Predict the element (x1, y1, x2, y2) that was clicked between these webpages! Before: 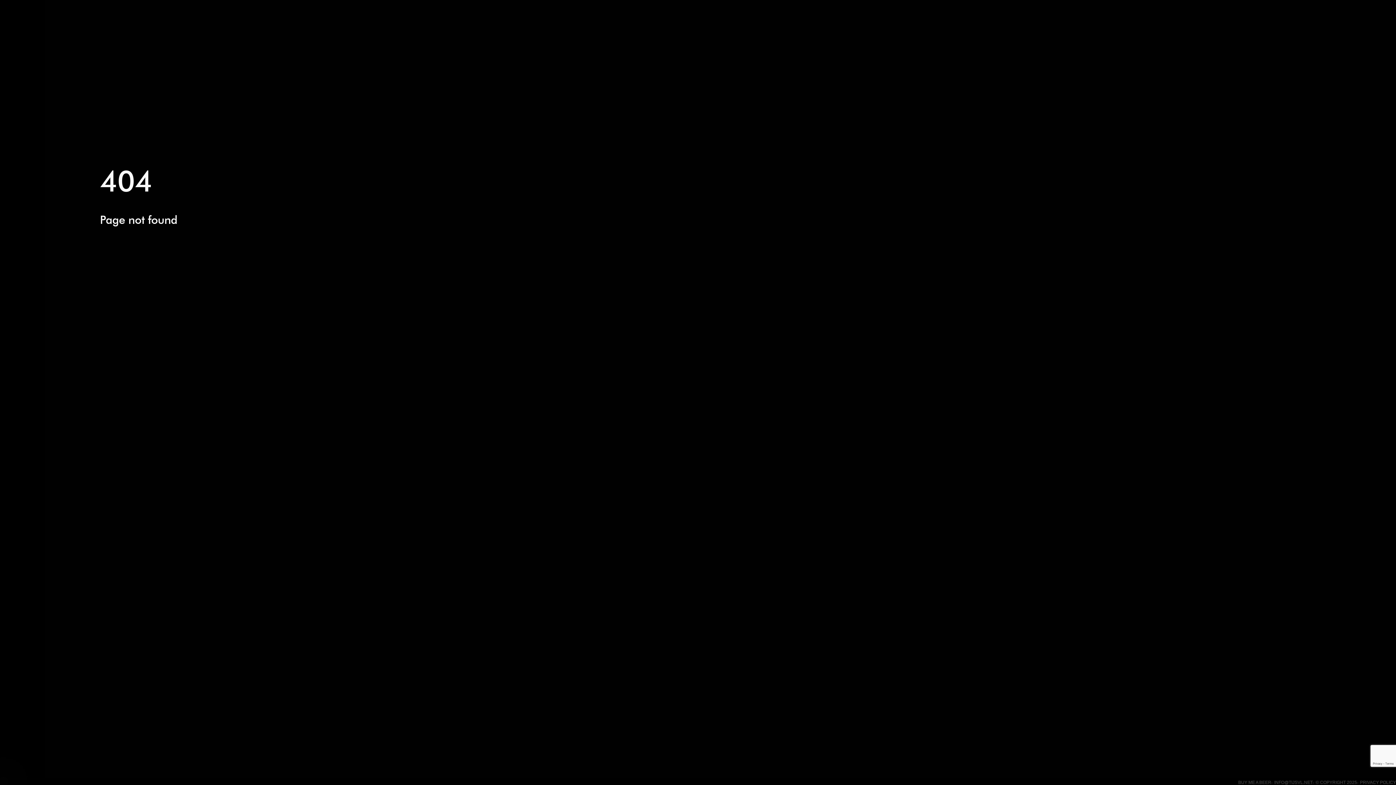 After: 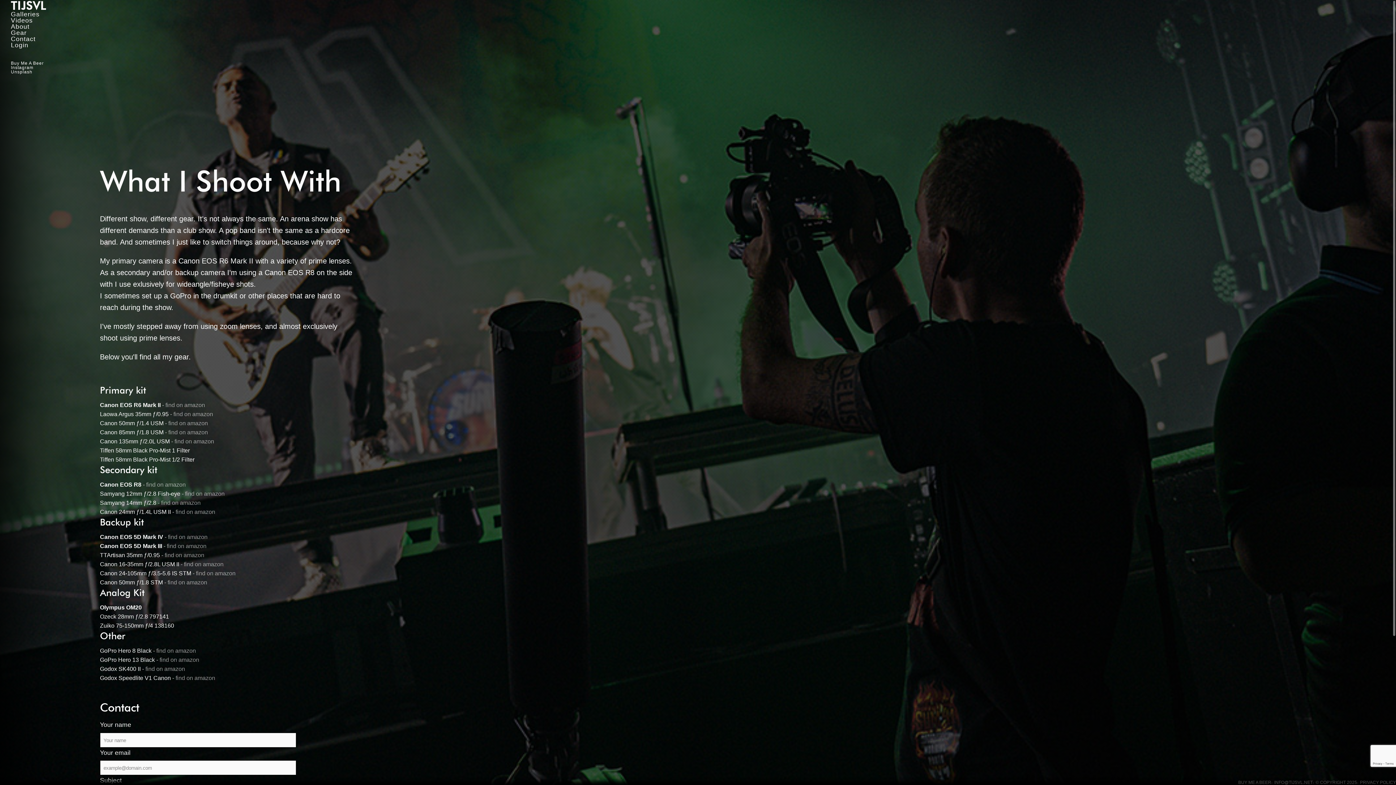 Action: label: Gear bbox: (0, 29, 26, 36)